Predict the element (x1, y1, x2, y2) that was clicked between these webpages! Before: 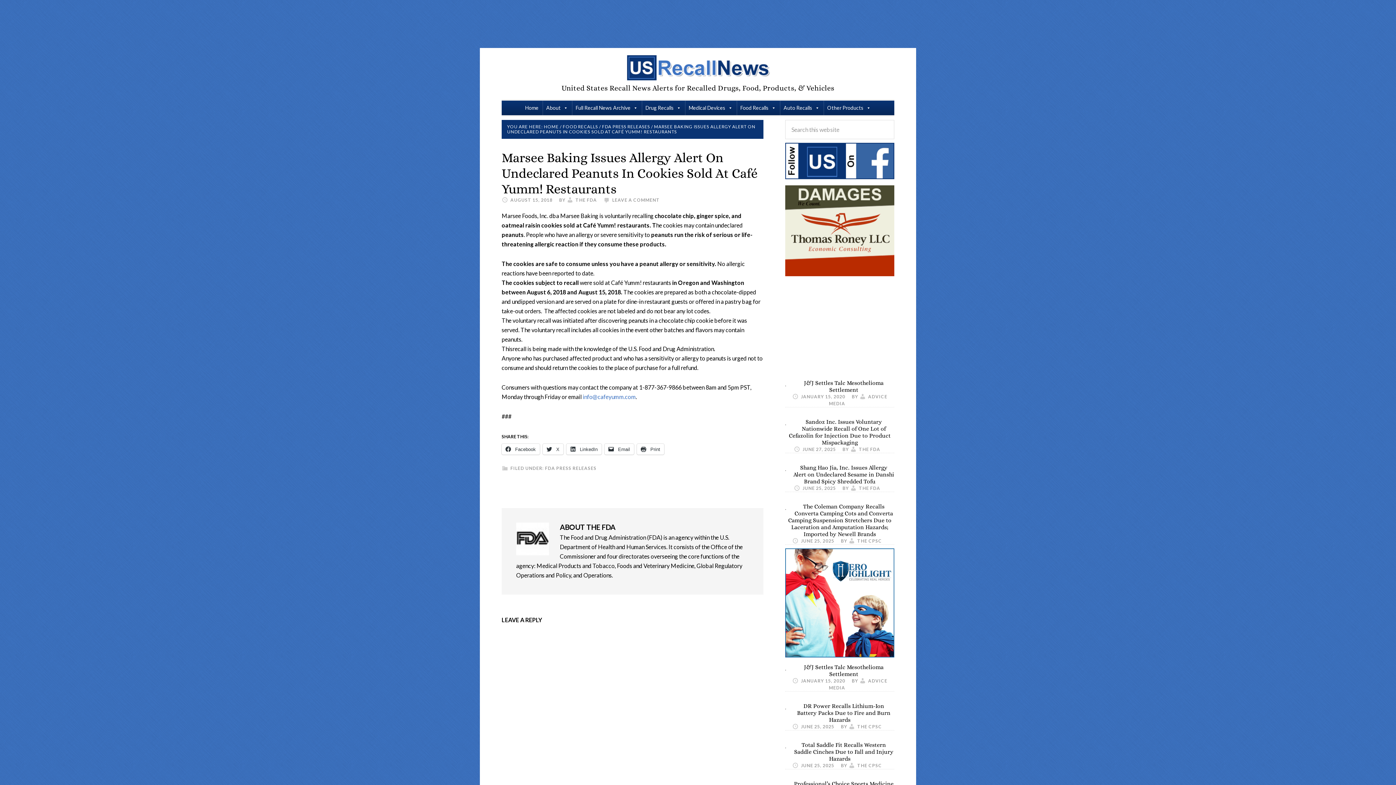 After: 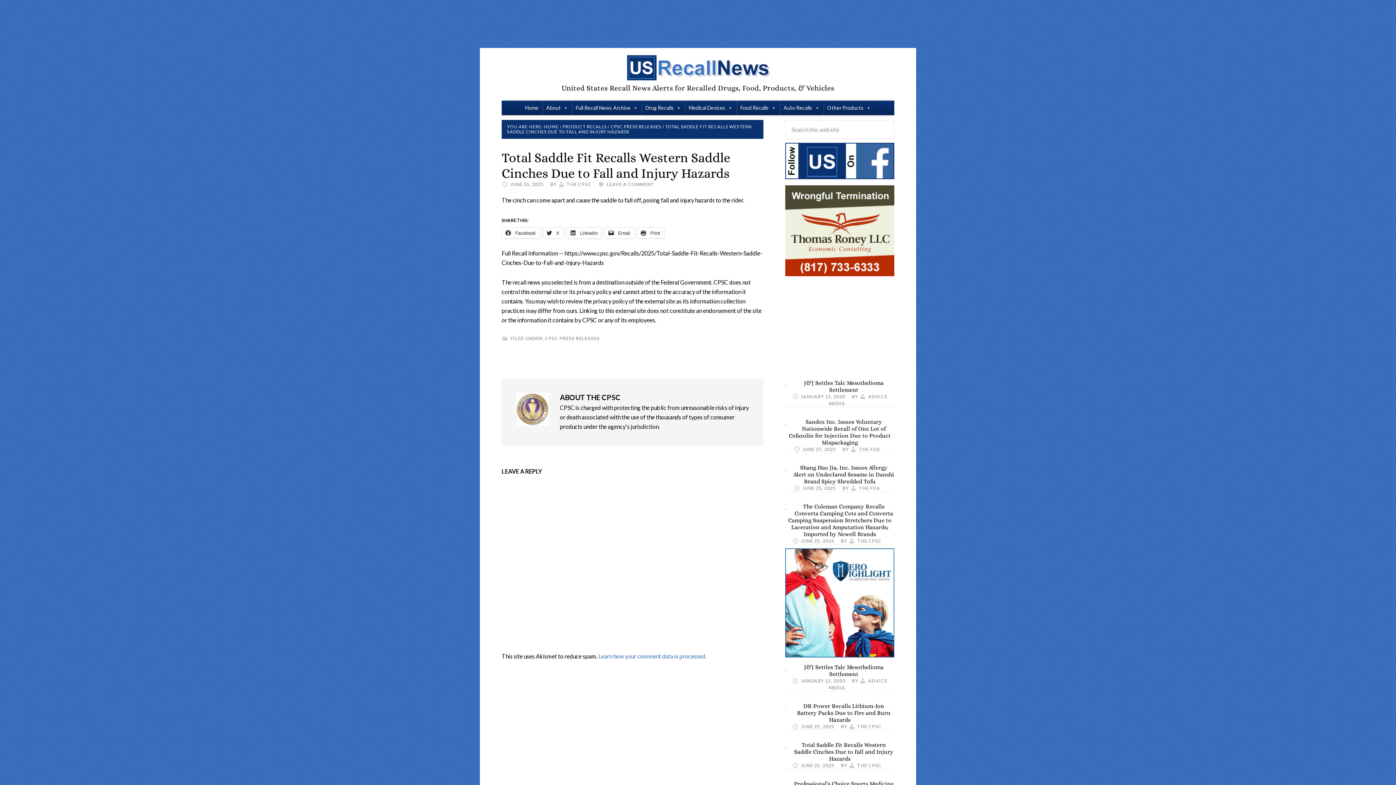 Action: bbox: (785, 741, 786, 751)